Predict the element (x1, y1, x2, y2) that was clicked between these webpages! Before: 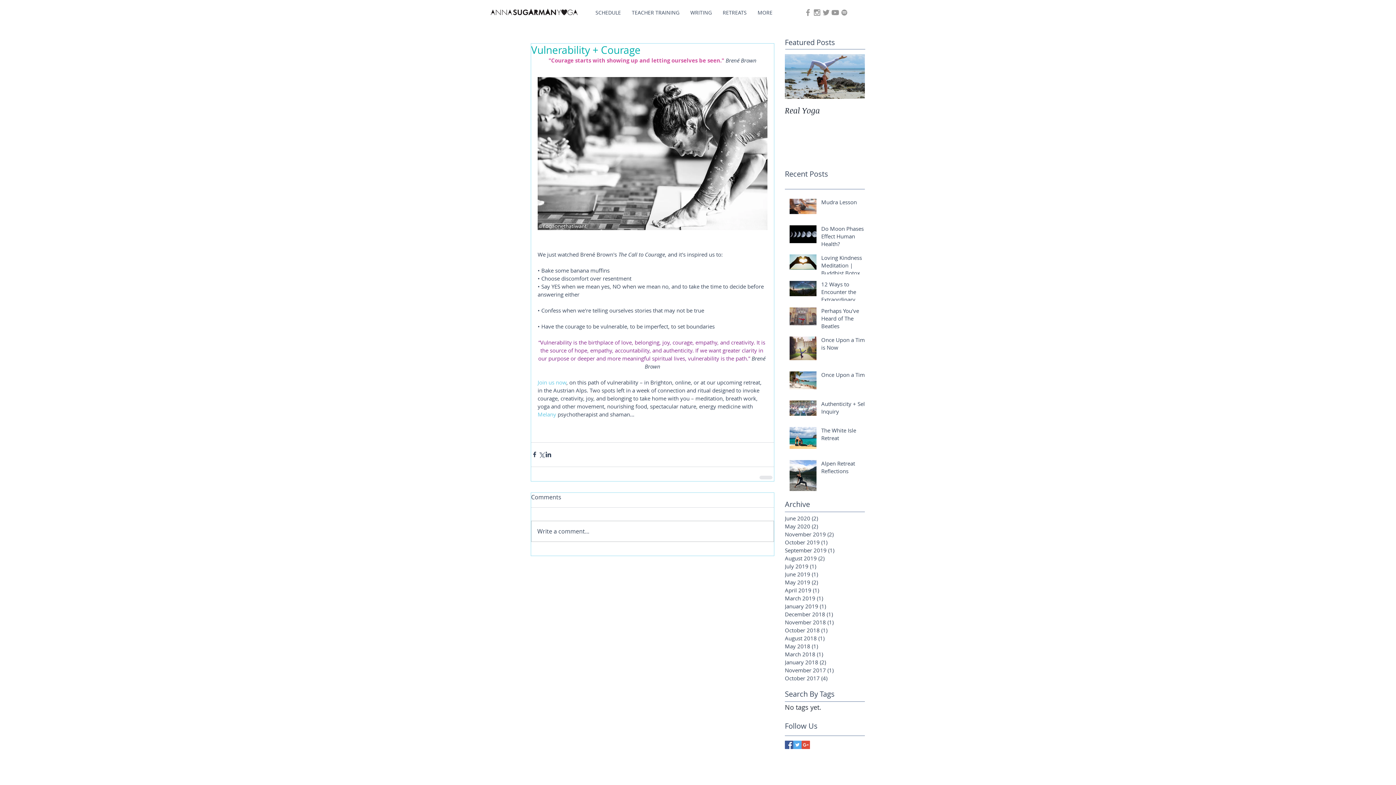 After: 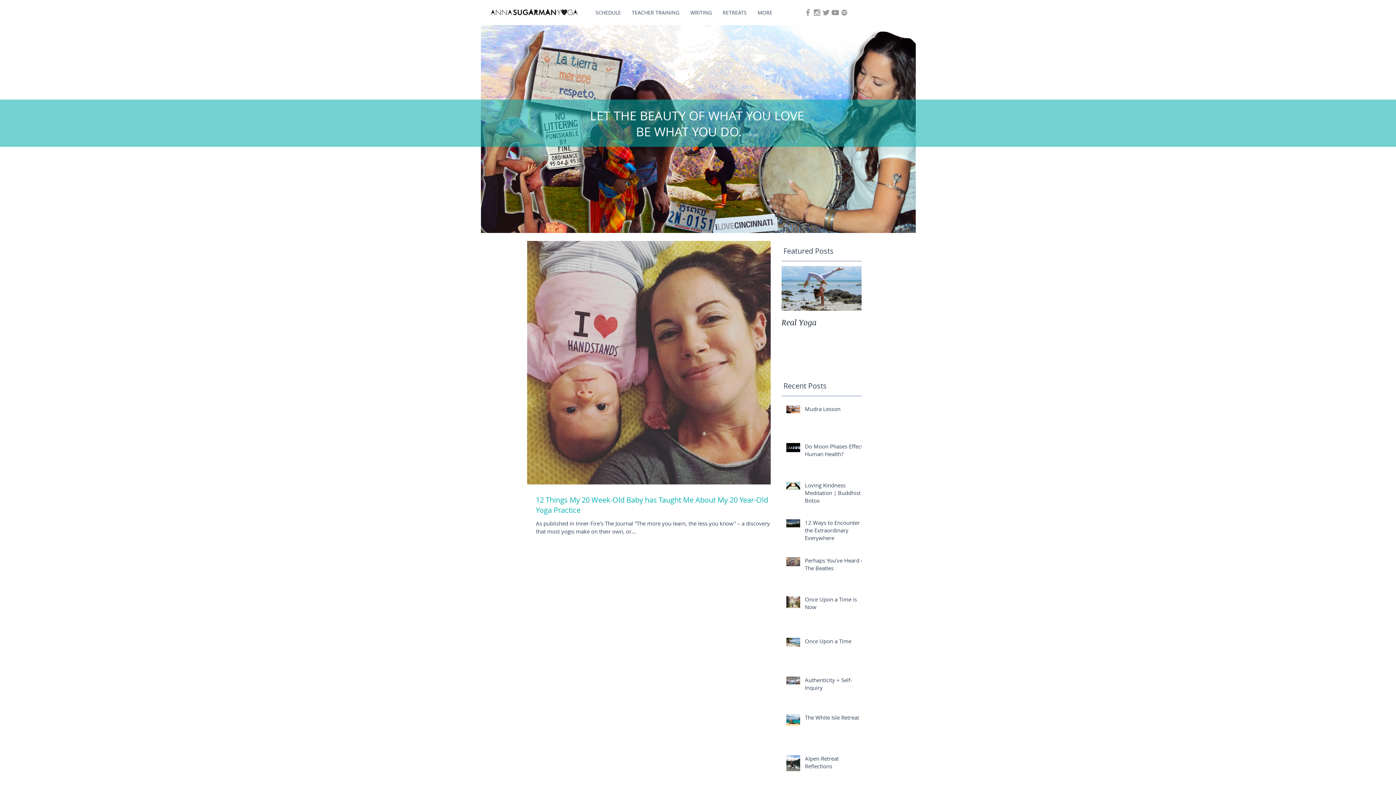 Action: label: May 2018 (1)
1 post bbox: (785, 642, 861, 650)